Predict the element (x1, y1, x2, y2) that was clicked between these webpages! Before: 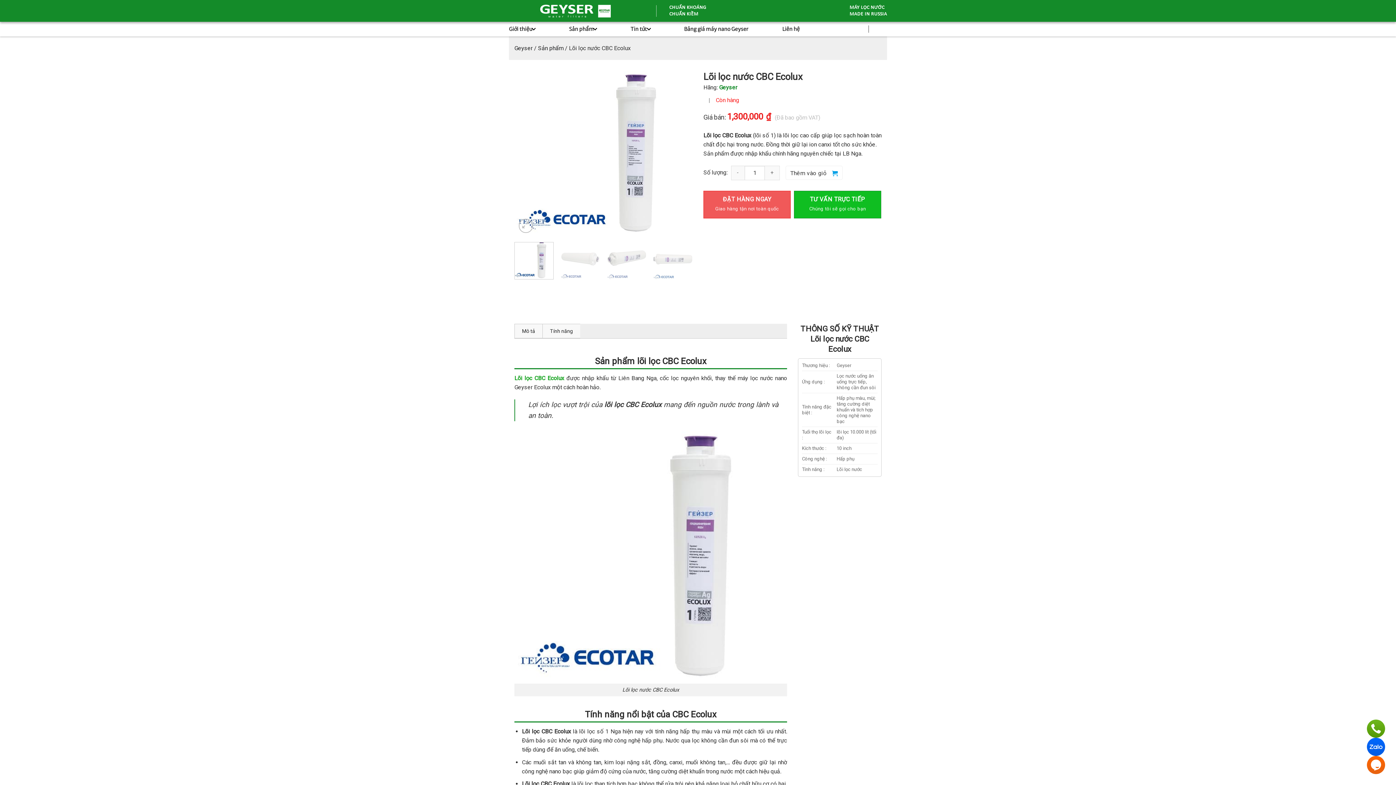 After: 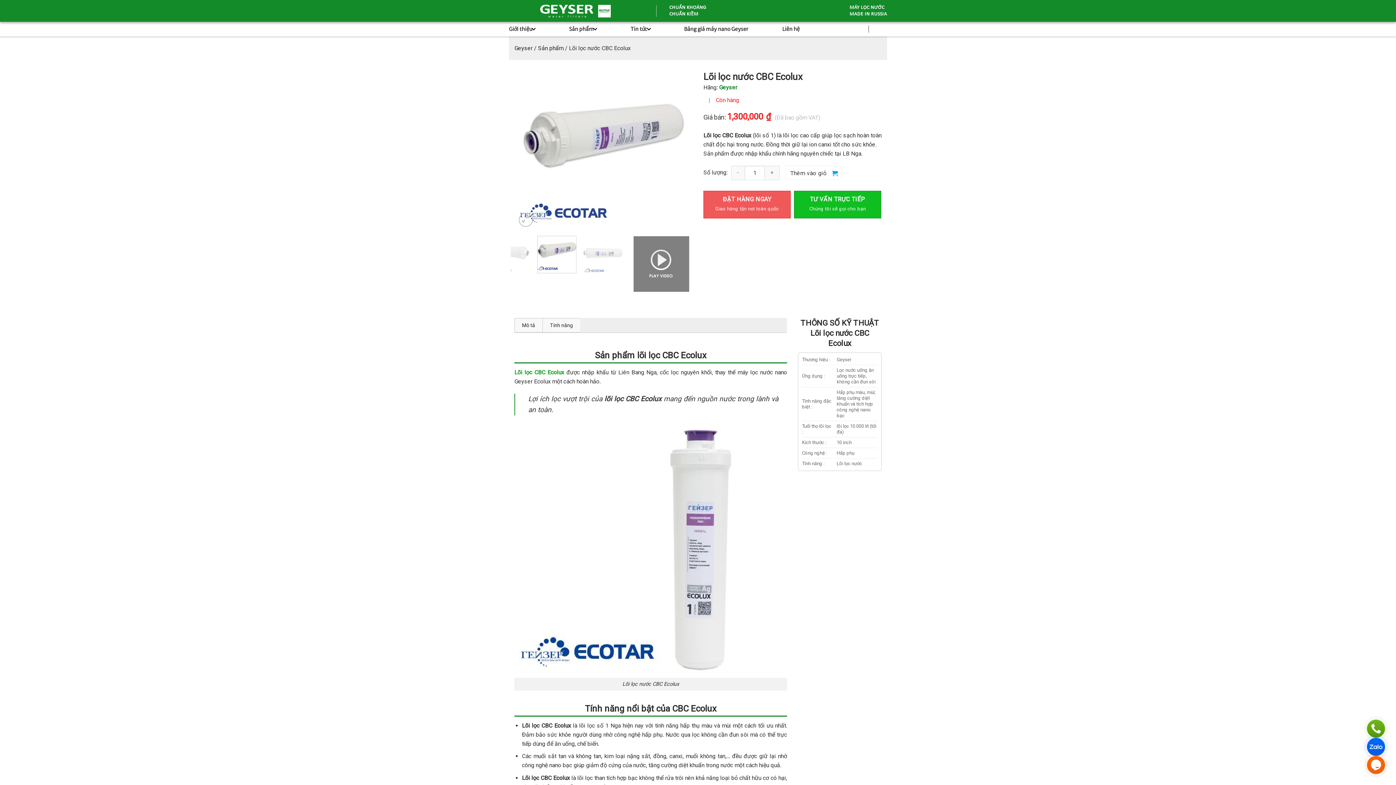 Action: bbox: (607, 242, 646, 279)